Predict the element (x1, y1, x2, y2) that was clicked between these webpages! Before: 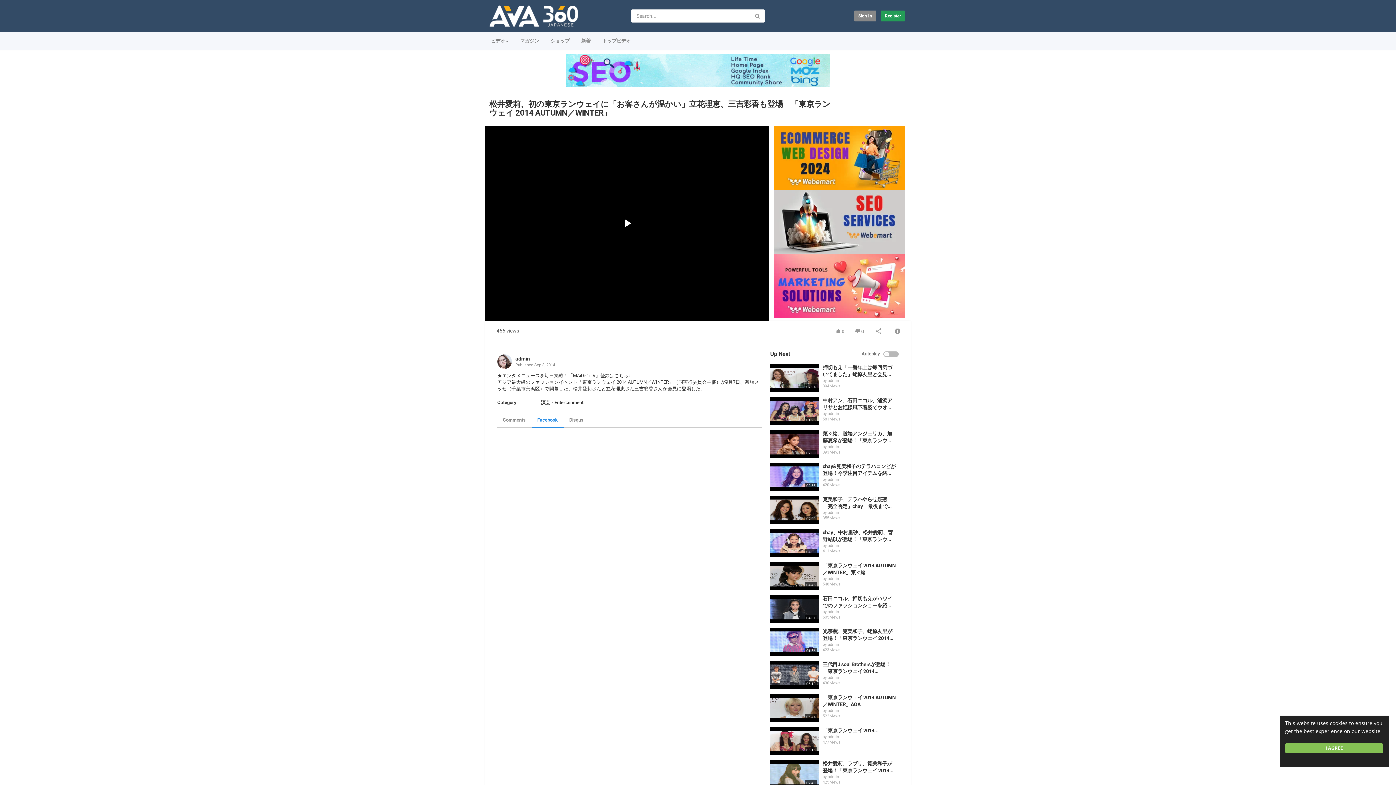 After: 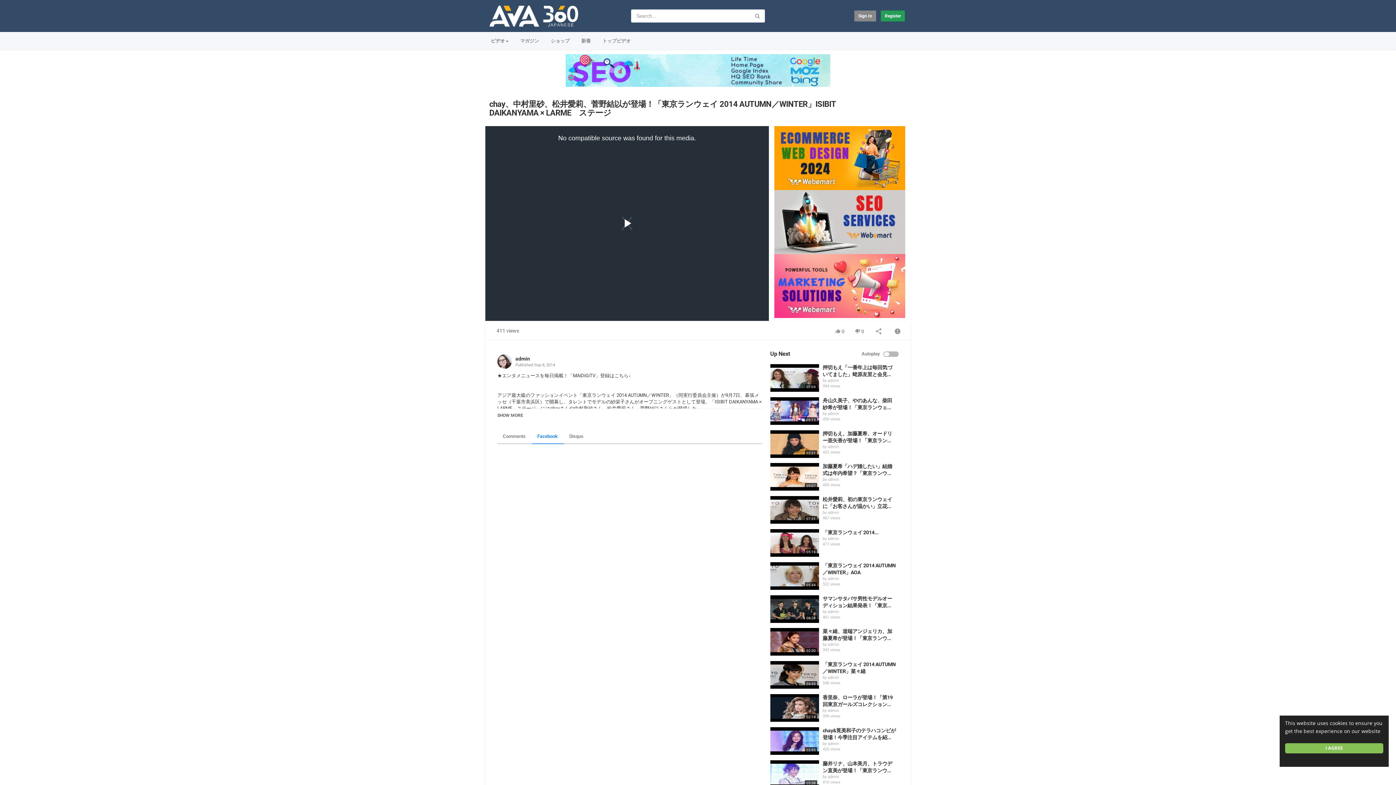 Action: bbox: (770, 529, 819, 557)